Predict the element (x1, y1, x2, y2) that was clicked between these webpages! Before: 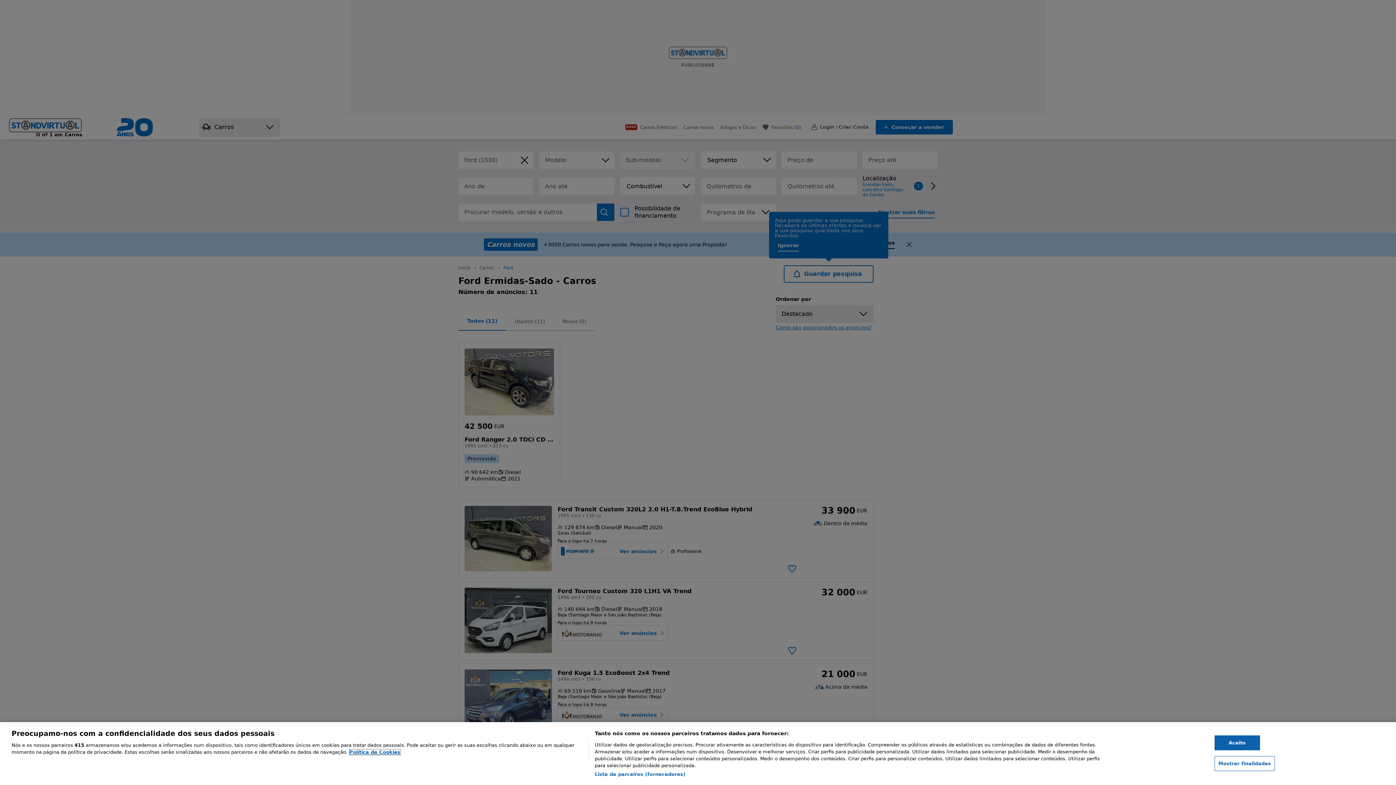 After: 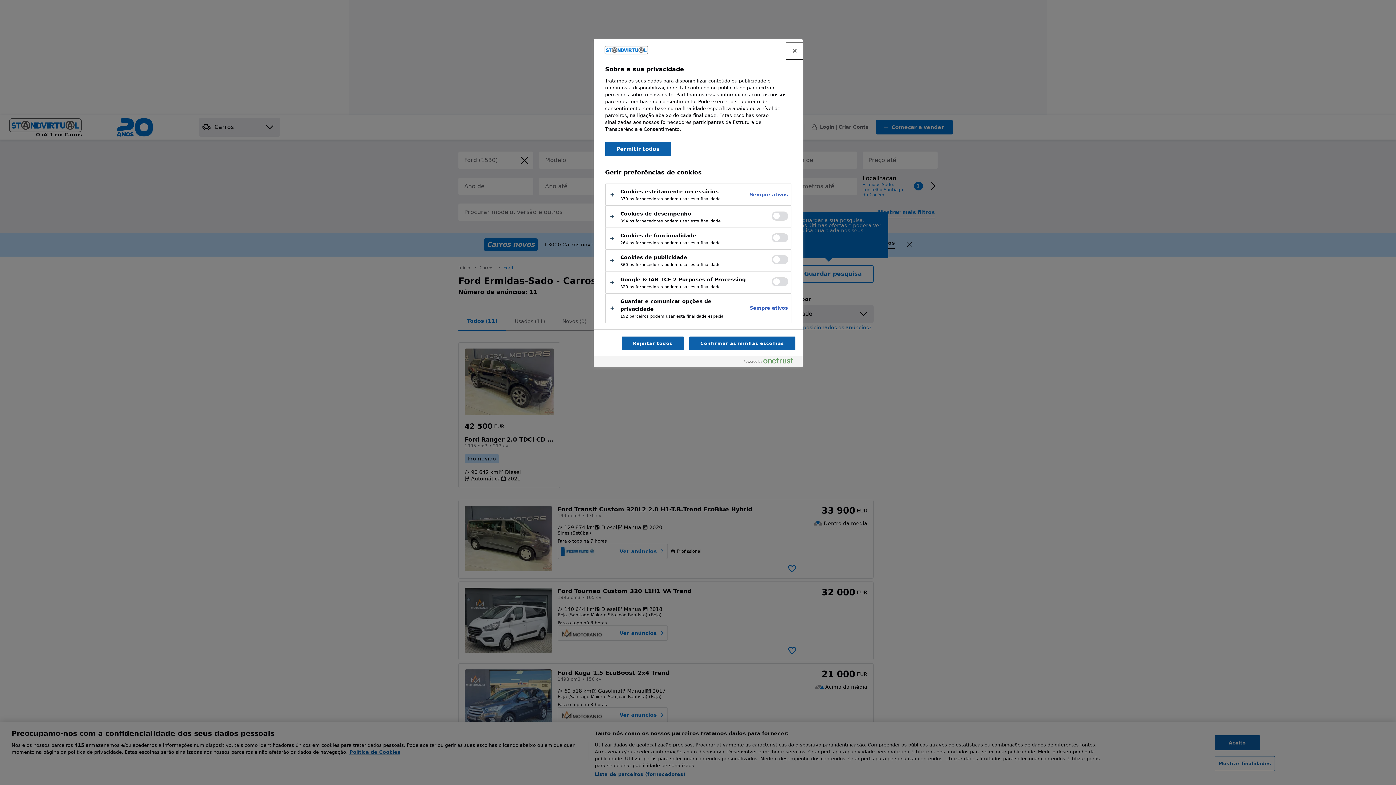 Action: bbox: (1214, 756, 1275, 771) label: Mostrar finalidades